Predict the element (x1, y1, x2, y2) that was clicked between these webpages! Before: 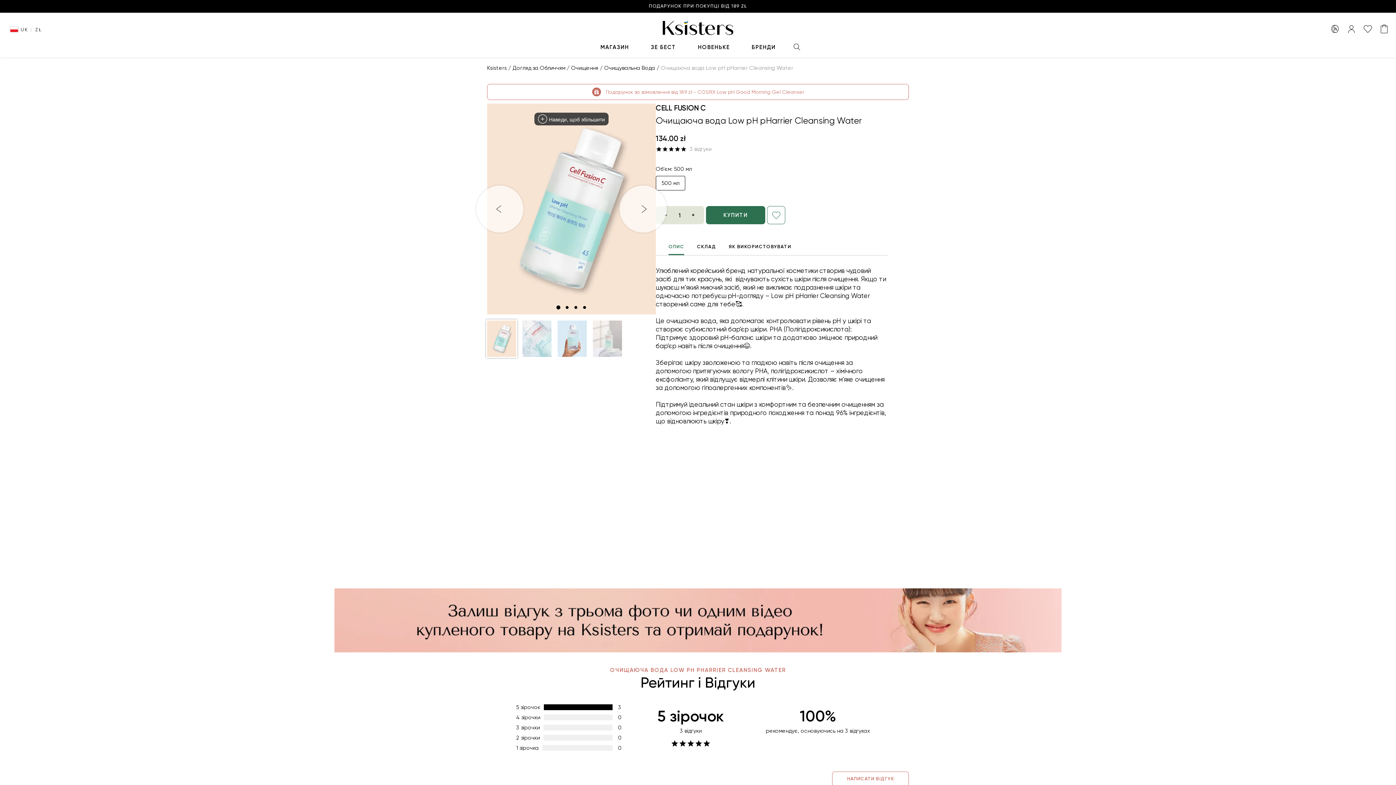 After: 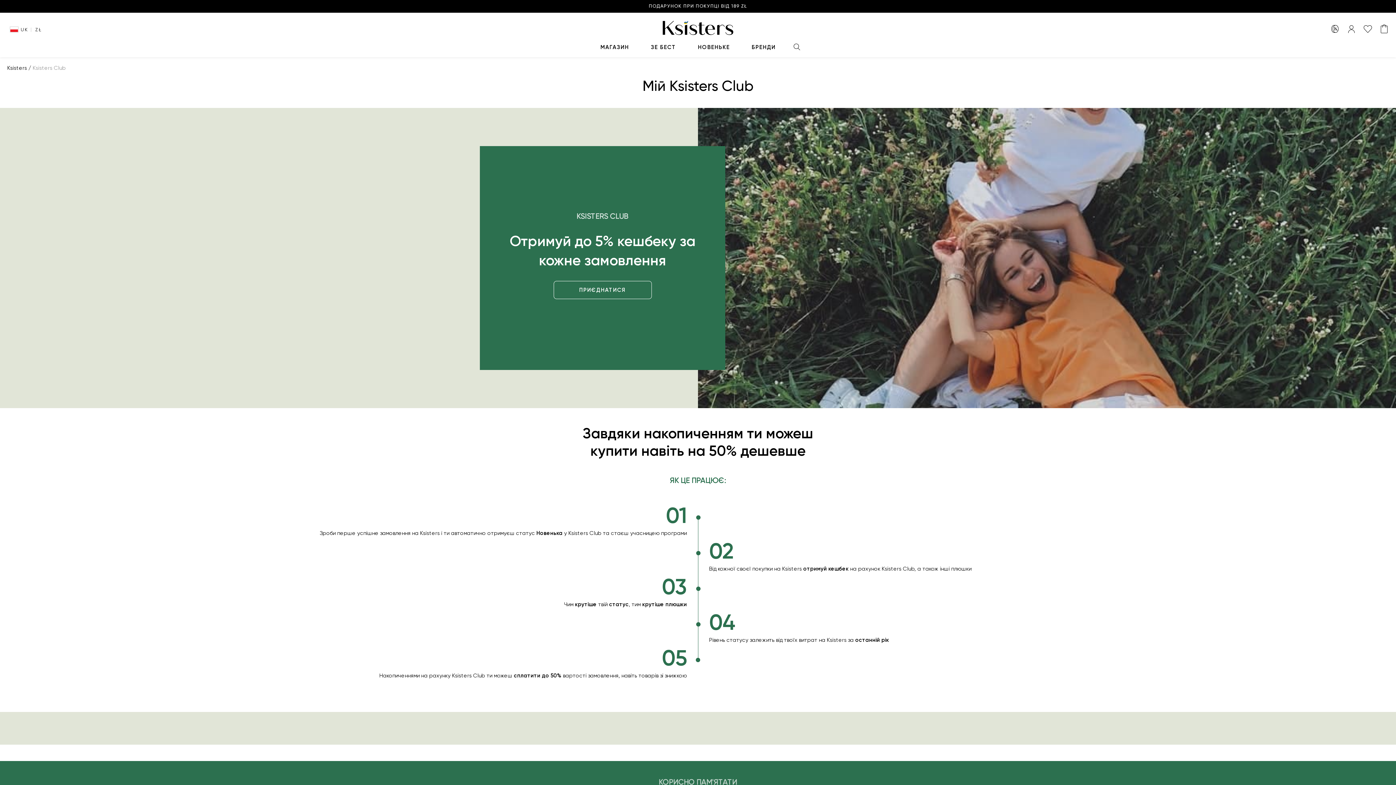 Action: bbox: (1330, 24, 1340, 33)